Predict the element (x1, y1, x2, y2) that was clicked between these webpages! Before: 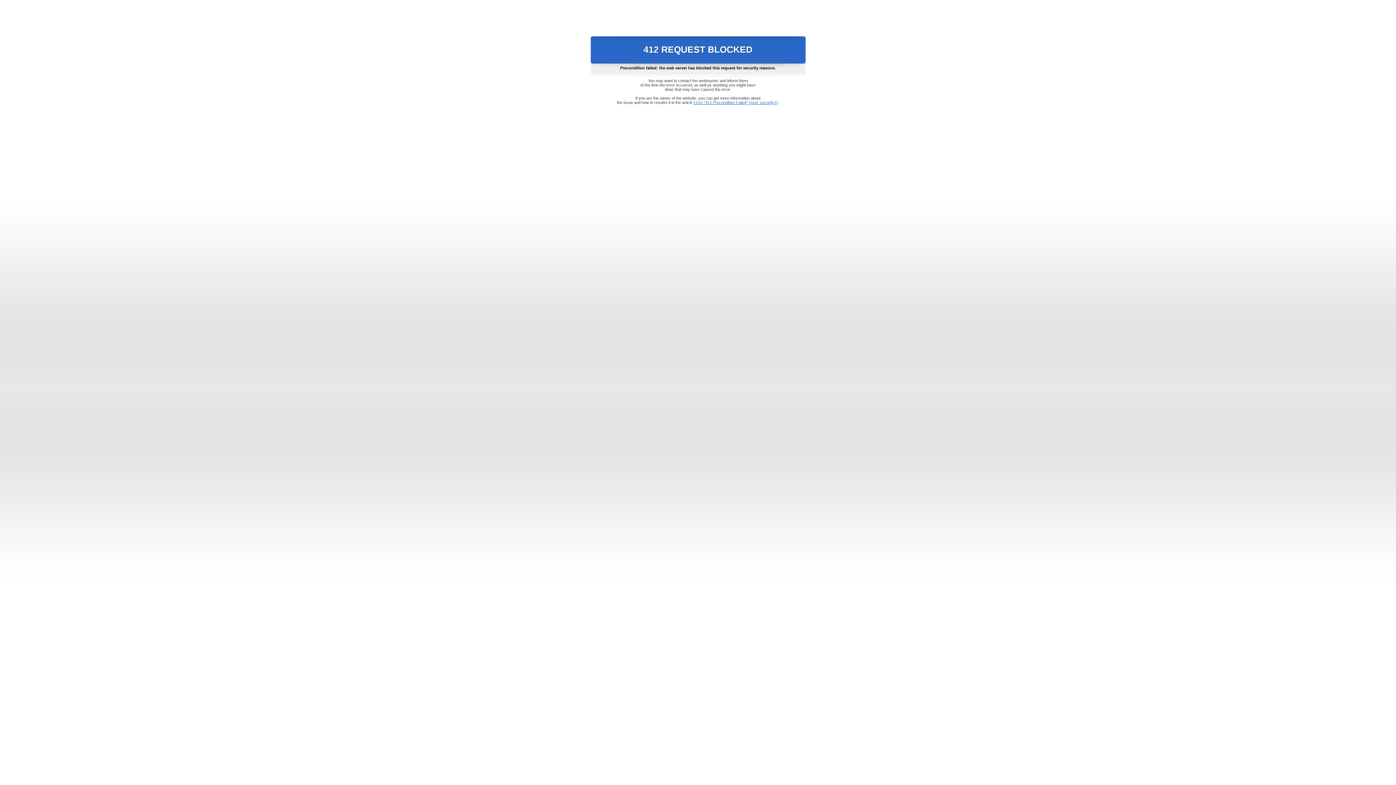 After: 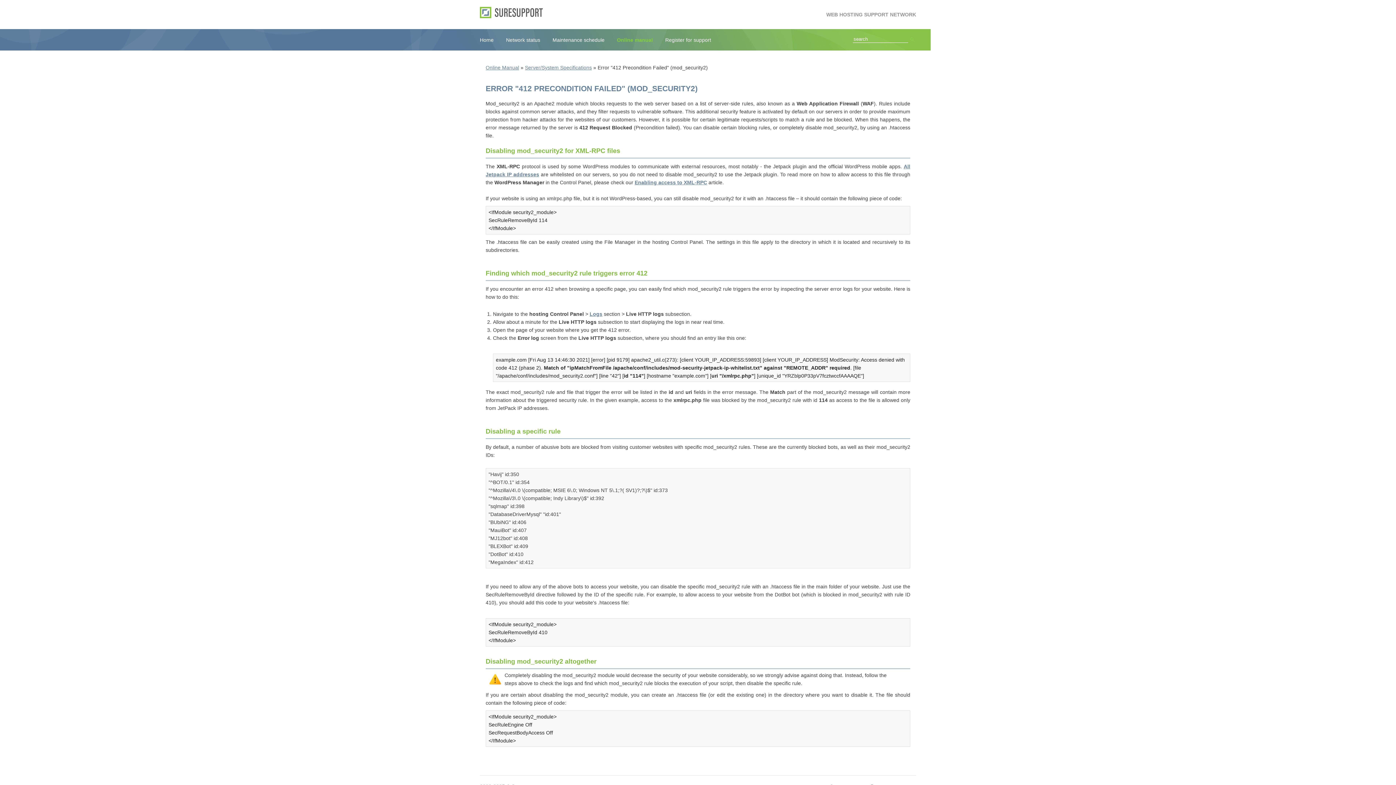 Action: bbox: (693, 100, 778, 104) label: Error "412 Precondition Failed" (mod_security2)